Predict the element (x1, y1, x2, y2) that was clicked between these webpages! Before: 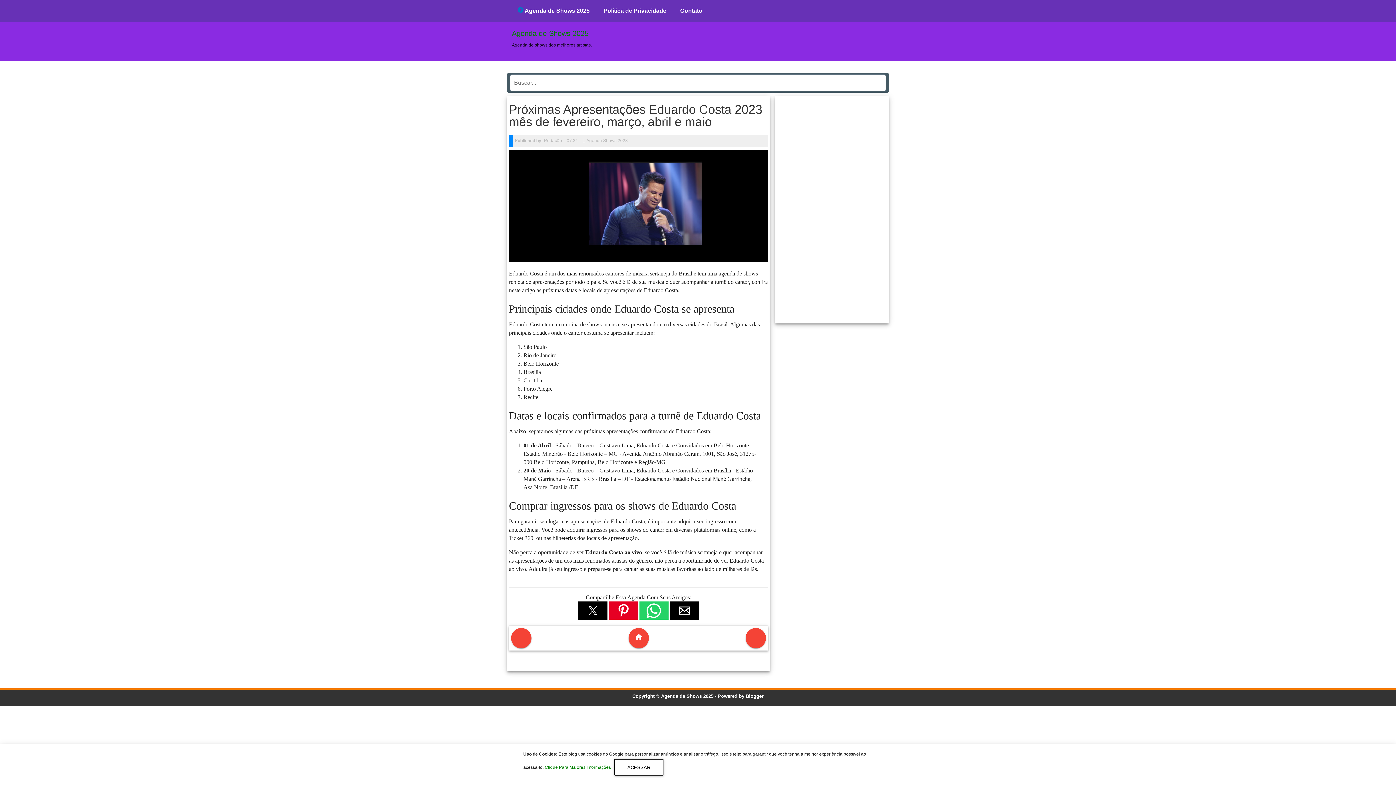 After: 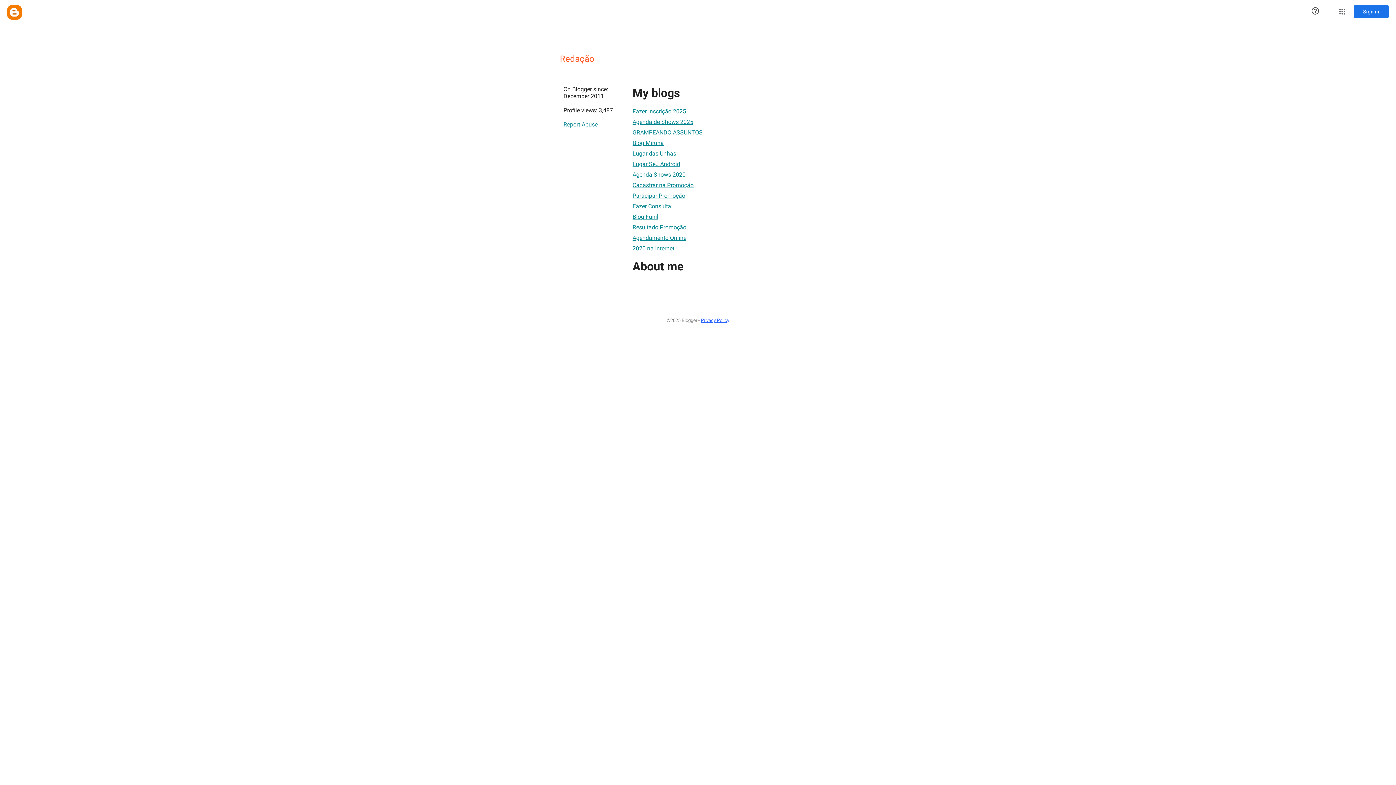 Action: label: Published by: Redação  bbox: (514, 138, 563, 143)